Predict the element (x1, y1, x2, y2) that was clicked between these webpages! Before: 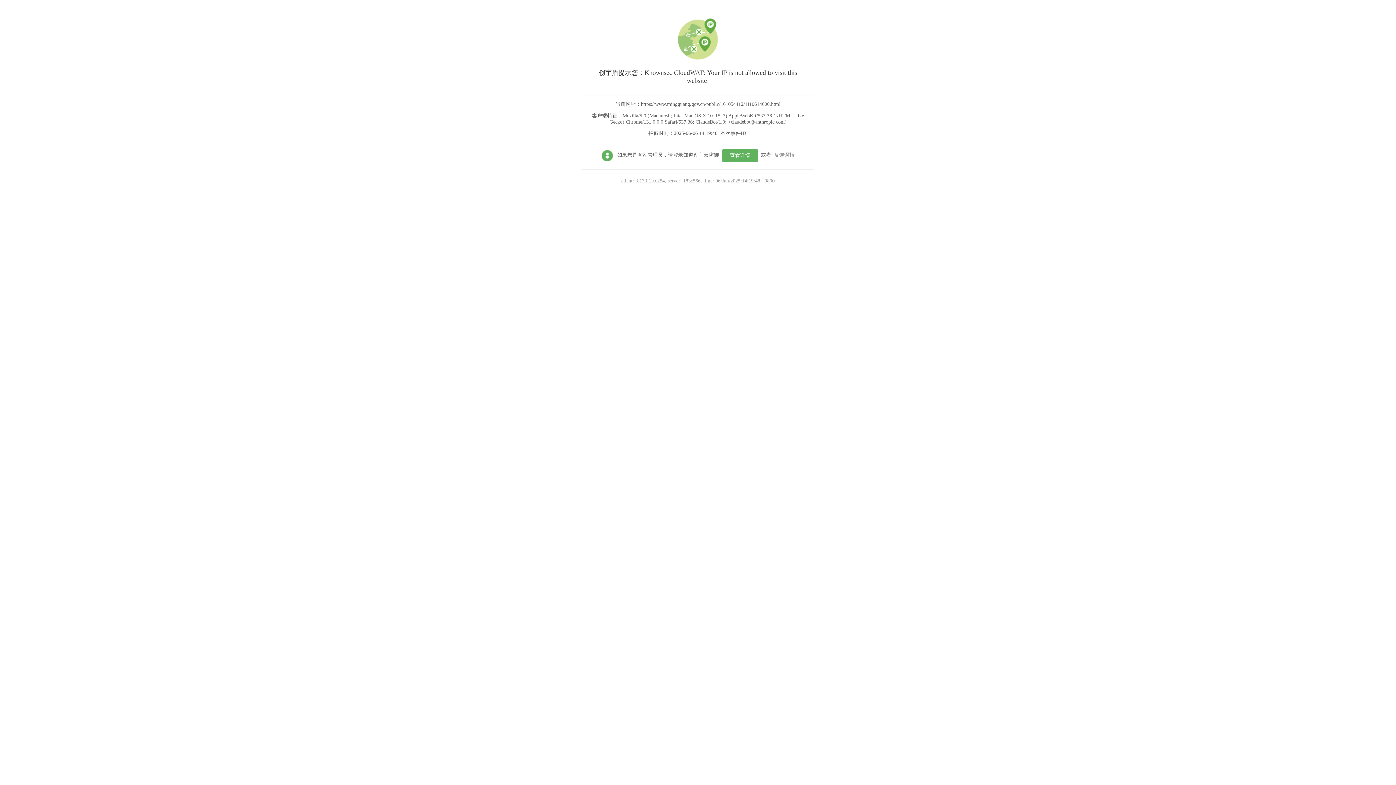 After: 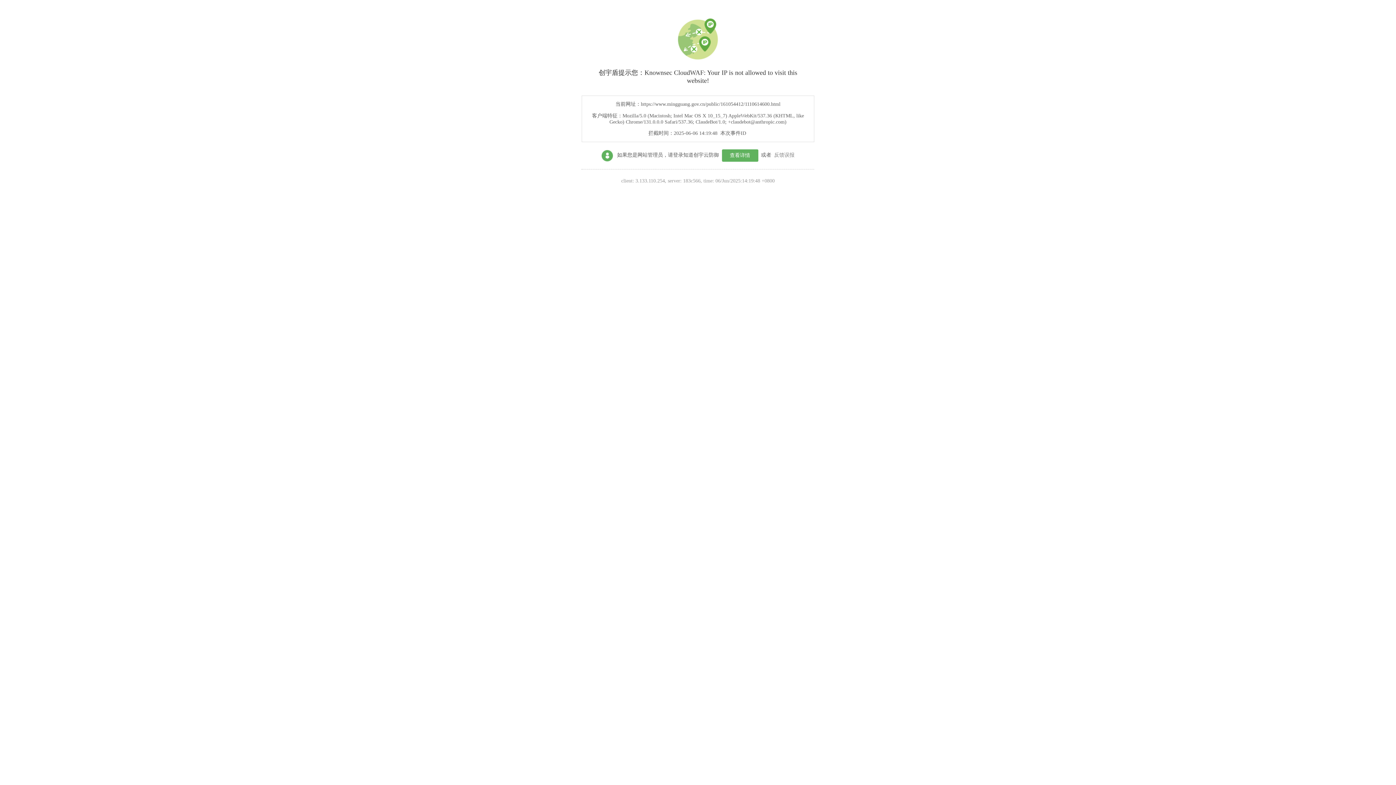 Action: label: 查看详情 bbox: (722, 149, 758, 161)